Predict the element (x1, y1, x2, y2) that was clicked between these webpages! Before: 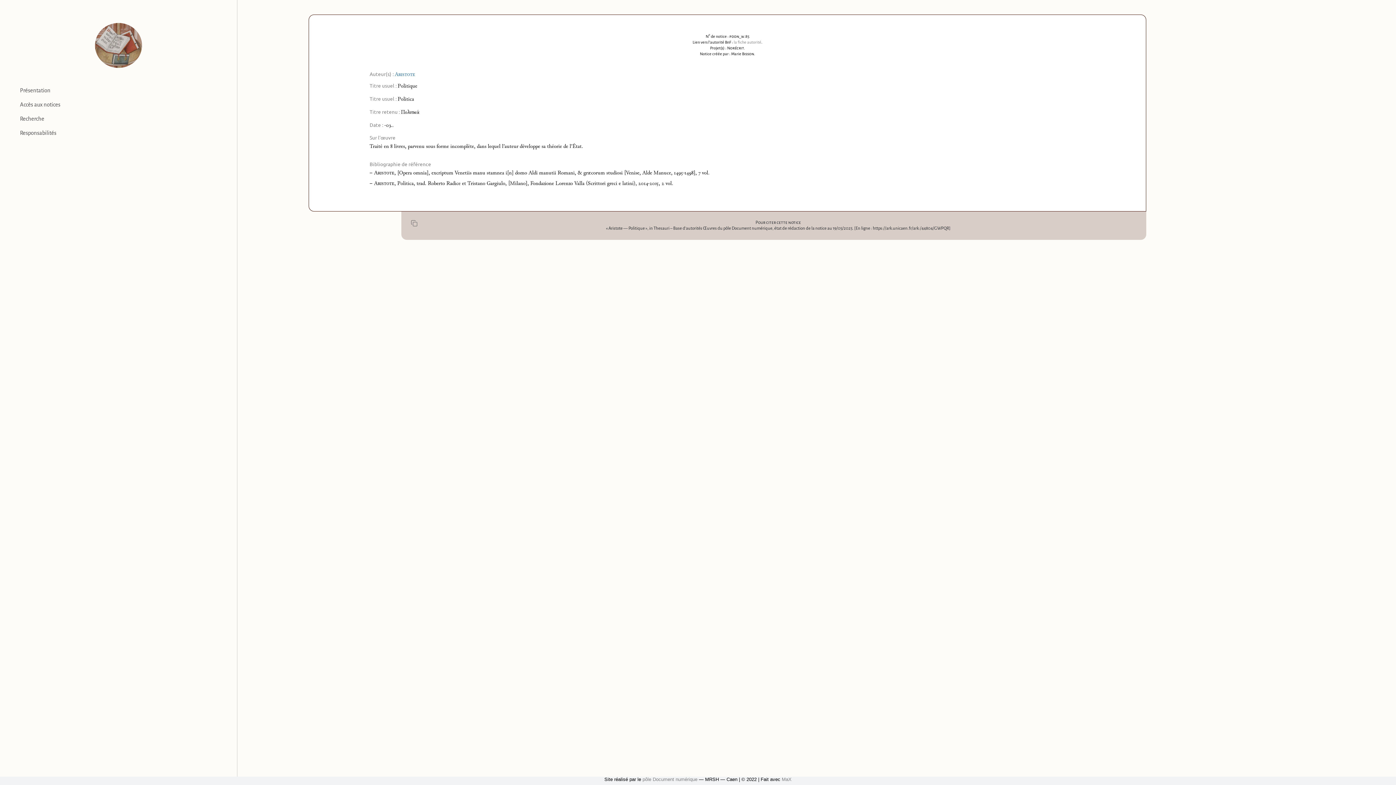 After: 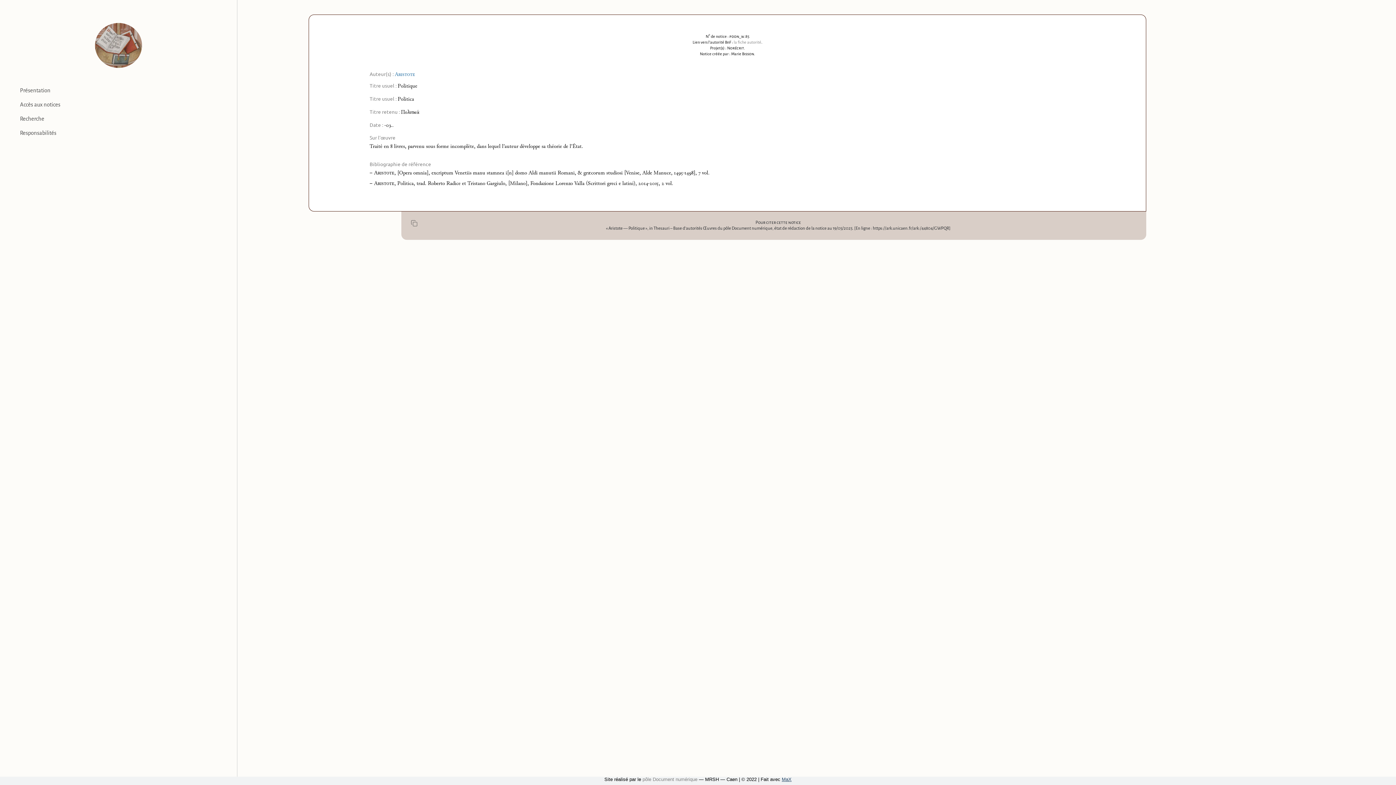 Action: label: MaX bbox: (782, 777, 791, 782)